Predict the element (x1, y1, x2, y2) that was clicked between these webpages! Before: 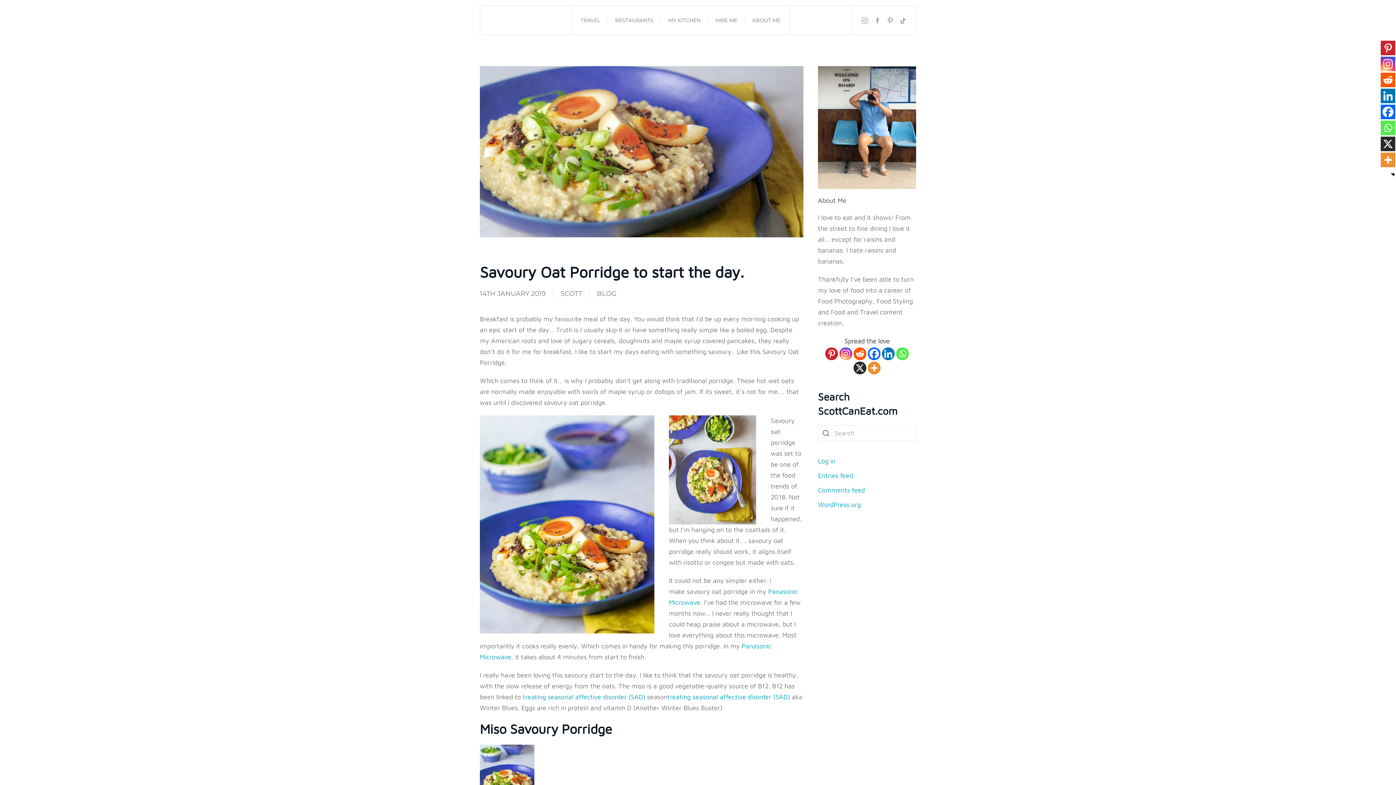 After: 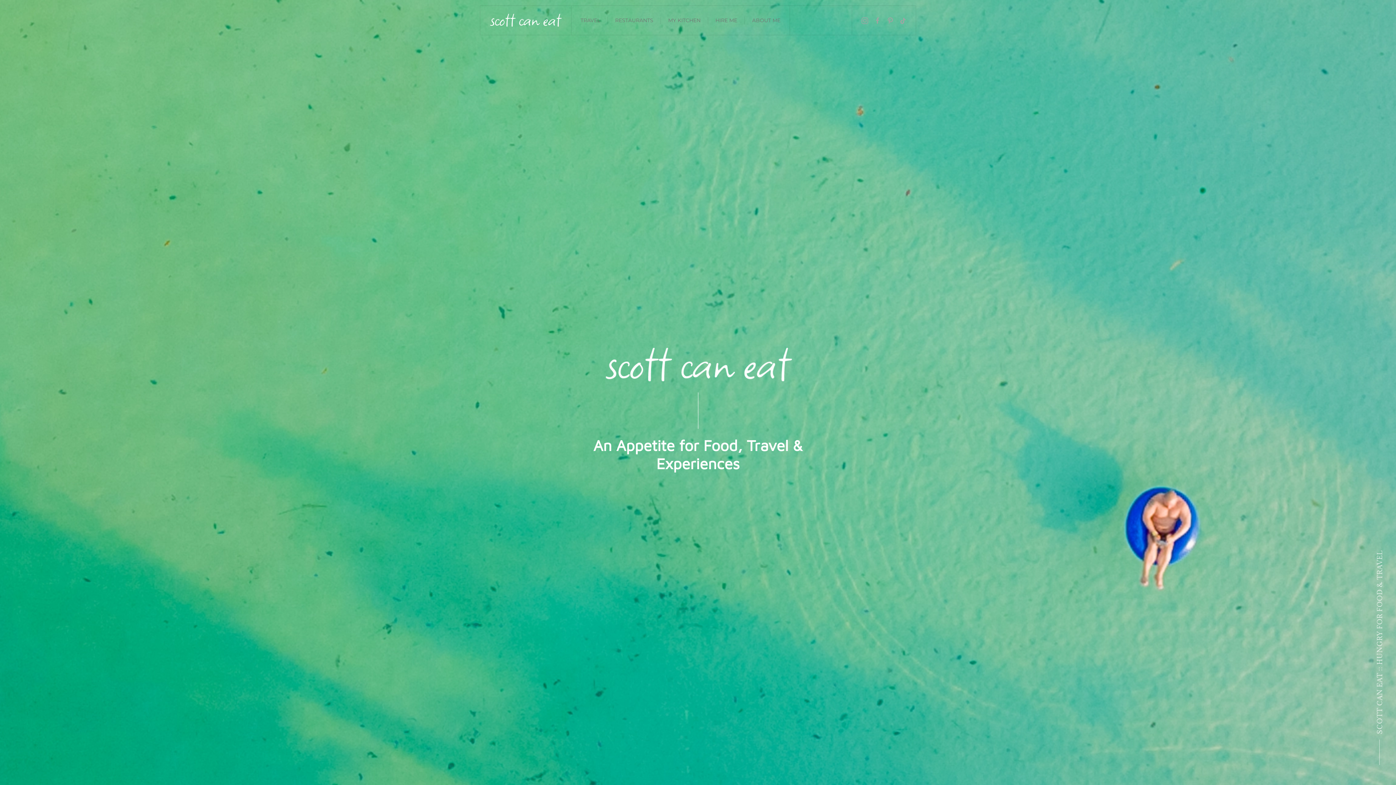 Action: label: SCOTT bbox: (560, 288, 582, 299)